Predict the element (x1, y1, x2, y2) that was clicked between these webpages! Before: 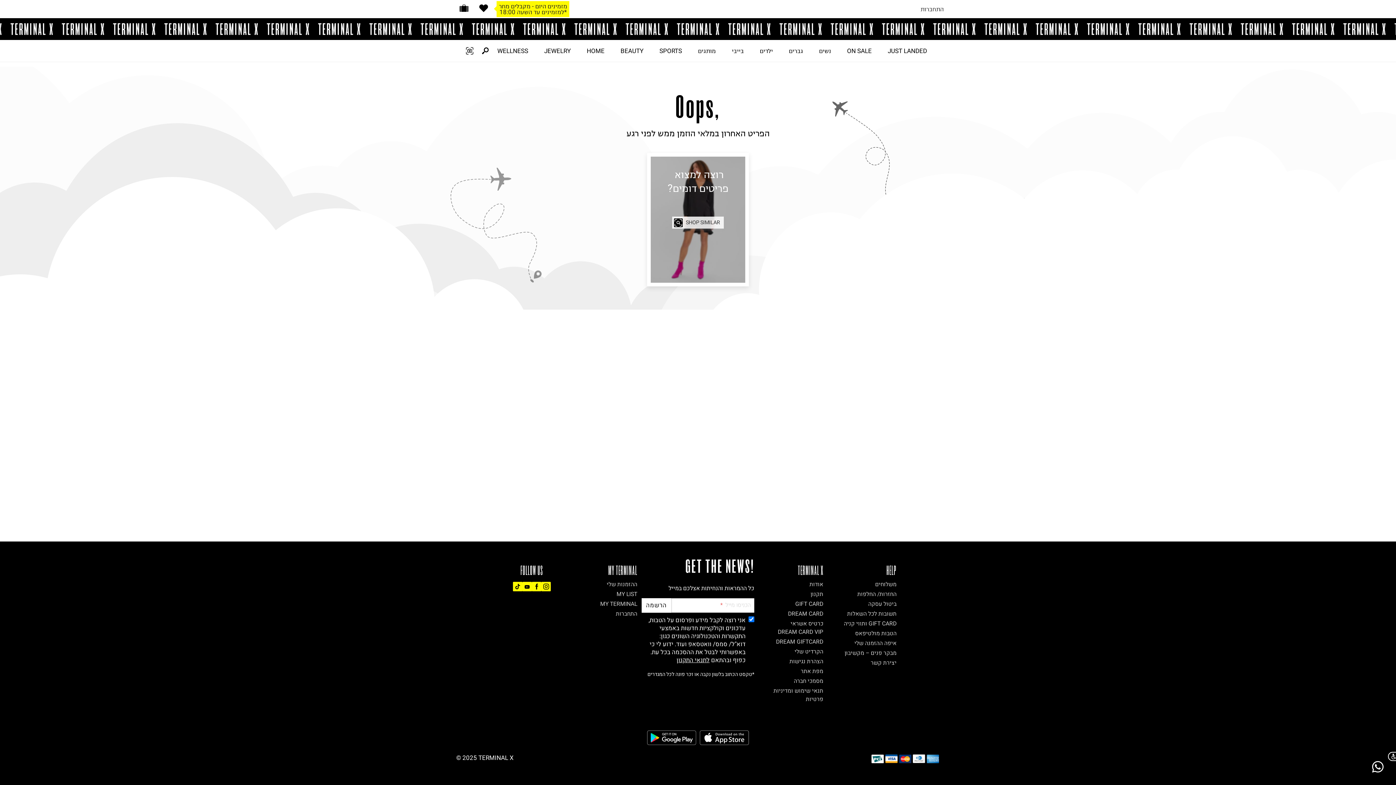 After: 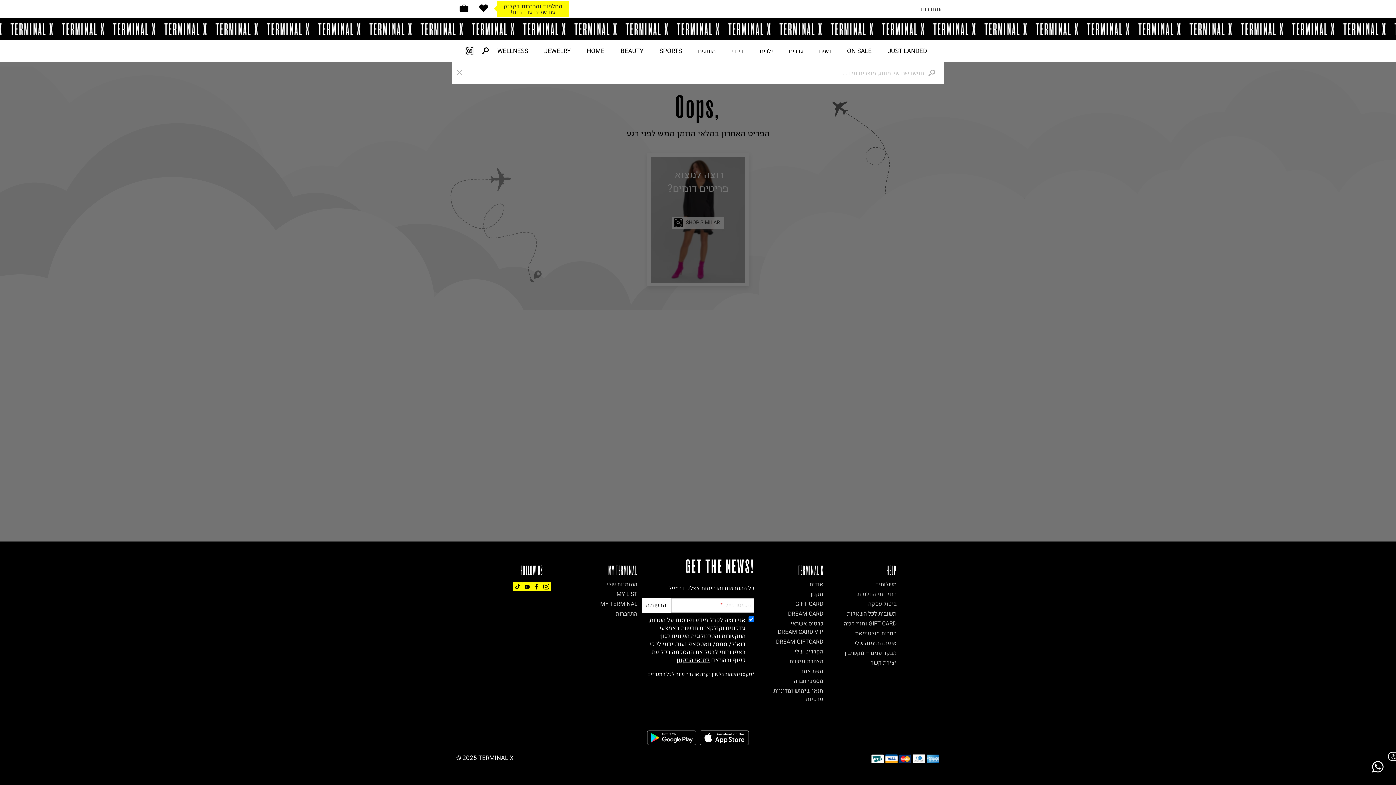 Action: bbox: (477, 40, 488, 61)